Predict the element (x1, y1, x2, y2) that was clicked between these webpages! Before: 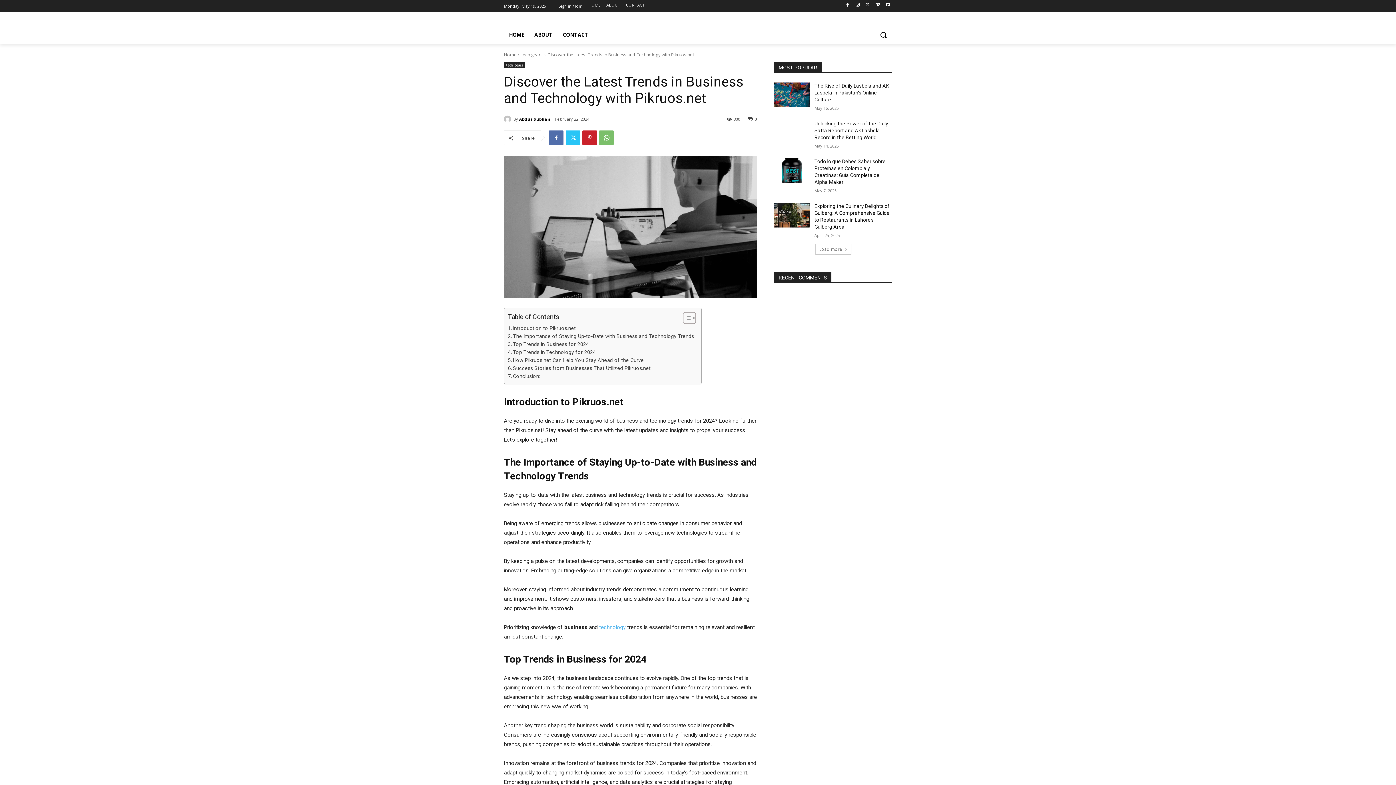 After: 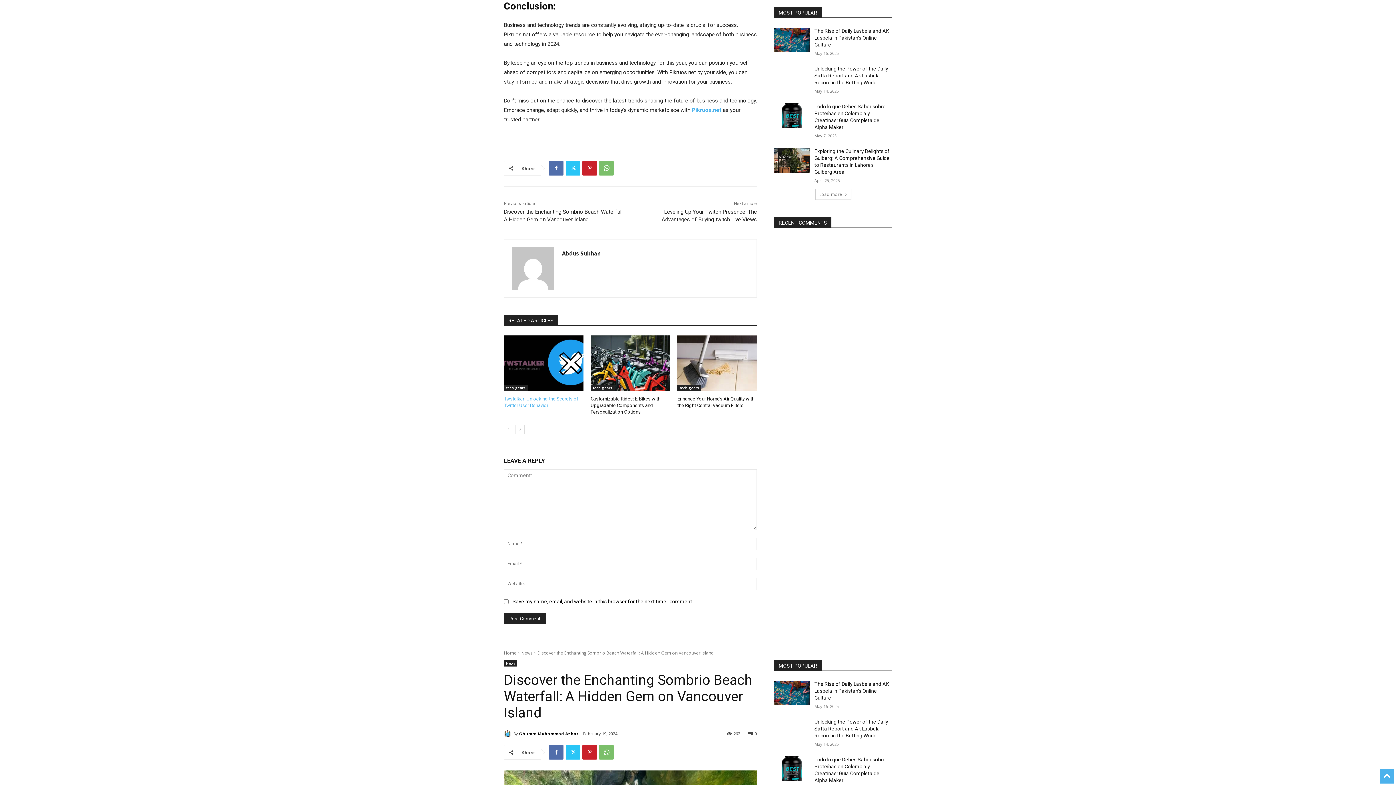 Action: bbox: (508, 372, 540, 380) label: Conclusion: